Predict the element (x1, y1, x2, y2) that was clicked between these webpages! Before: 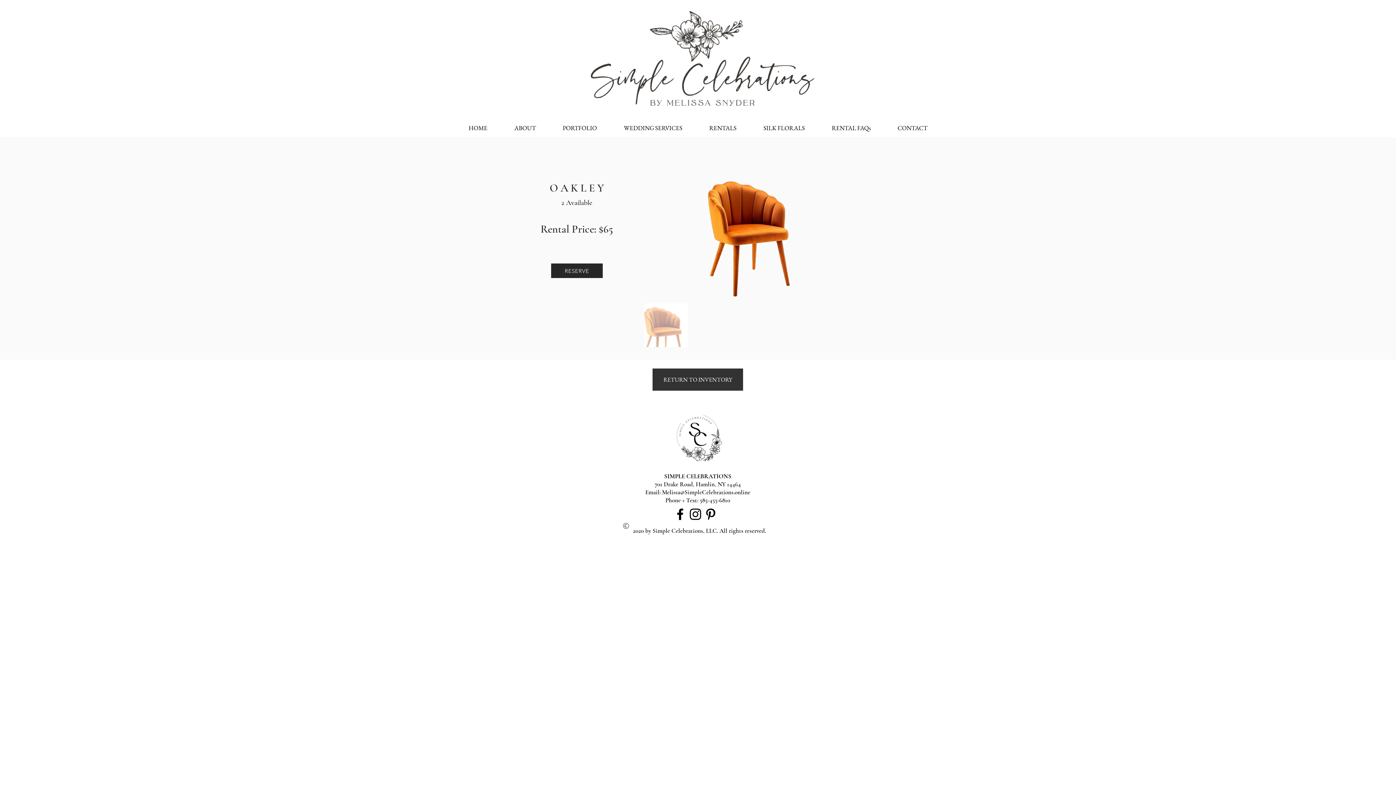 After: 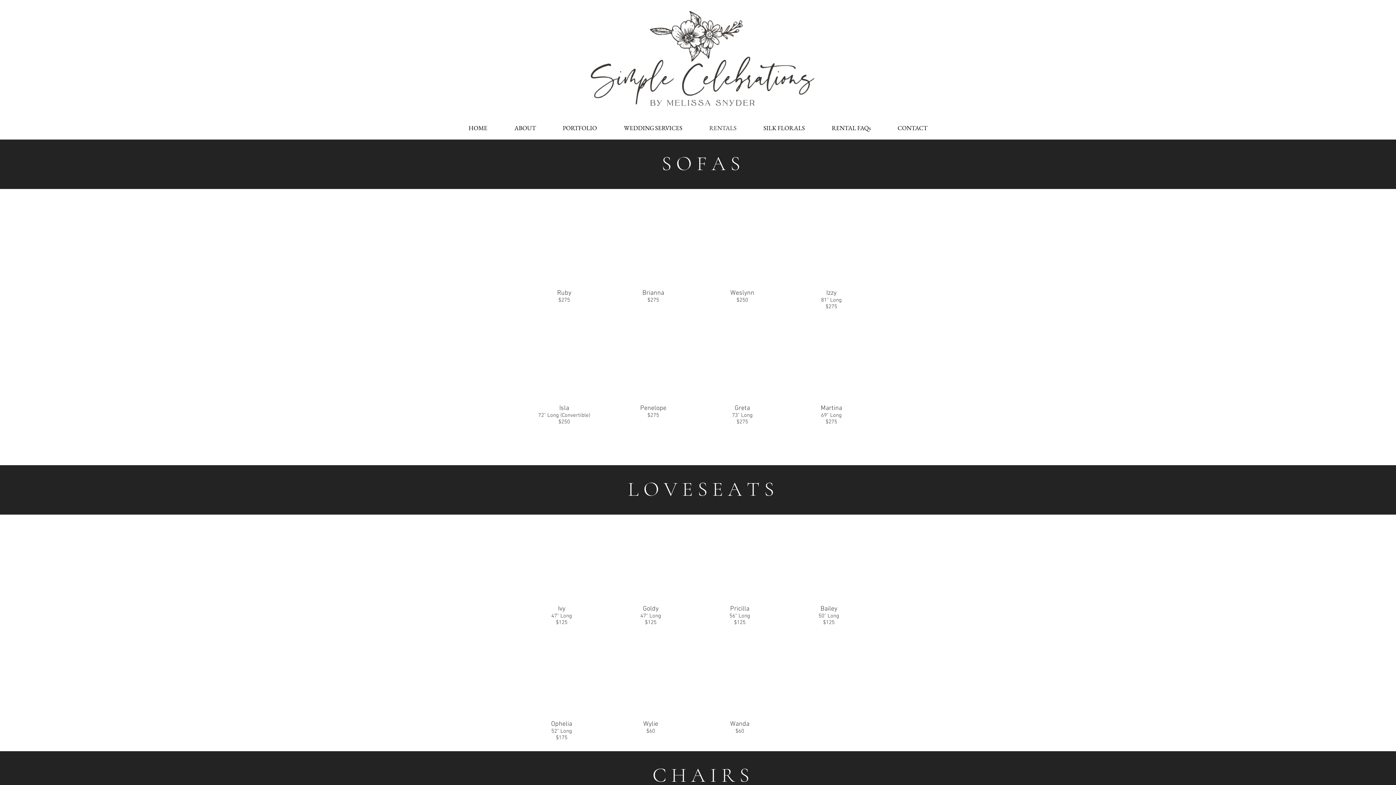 Action: label: RETURN TO INVENTORY bbox: (652, 368, 743, 390)